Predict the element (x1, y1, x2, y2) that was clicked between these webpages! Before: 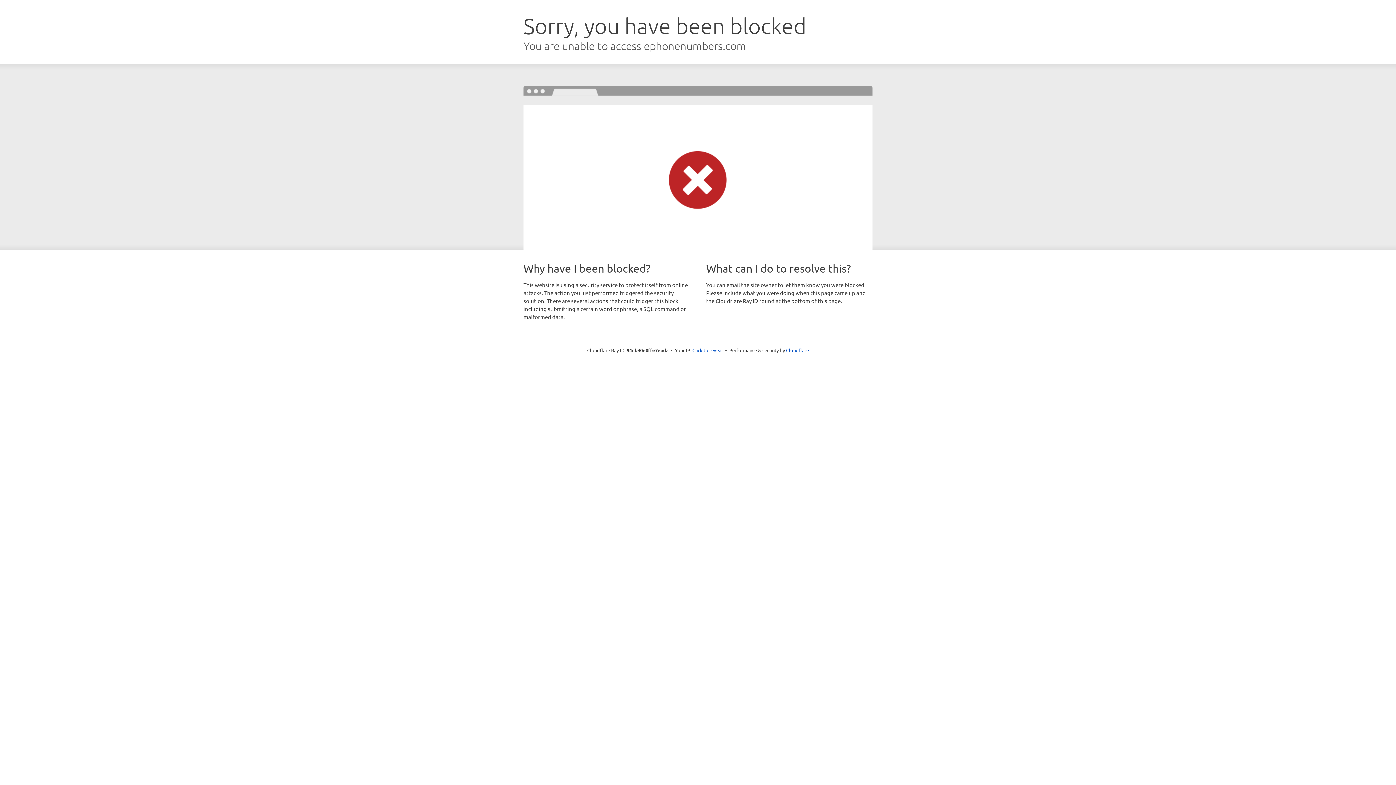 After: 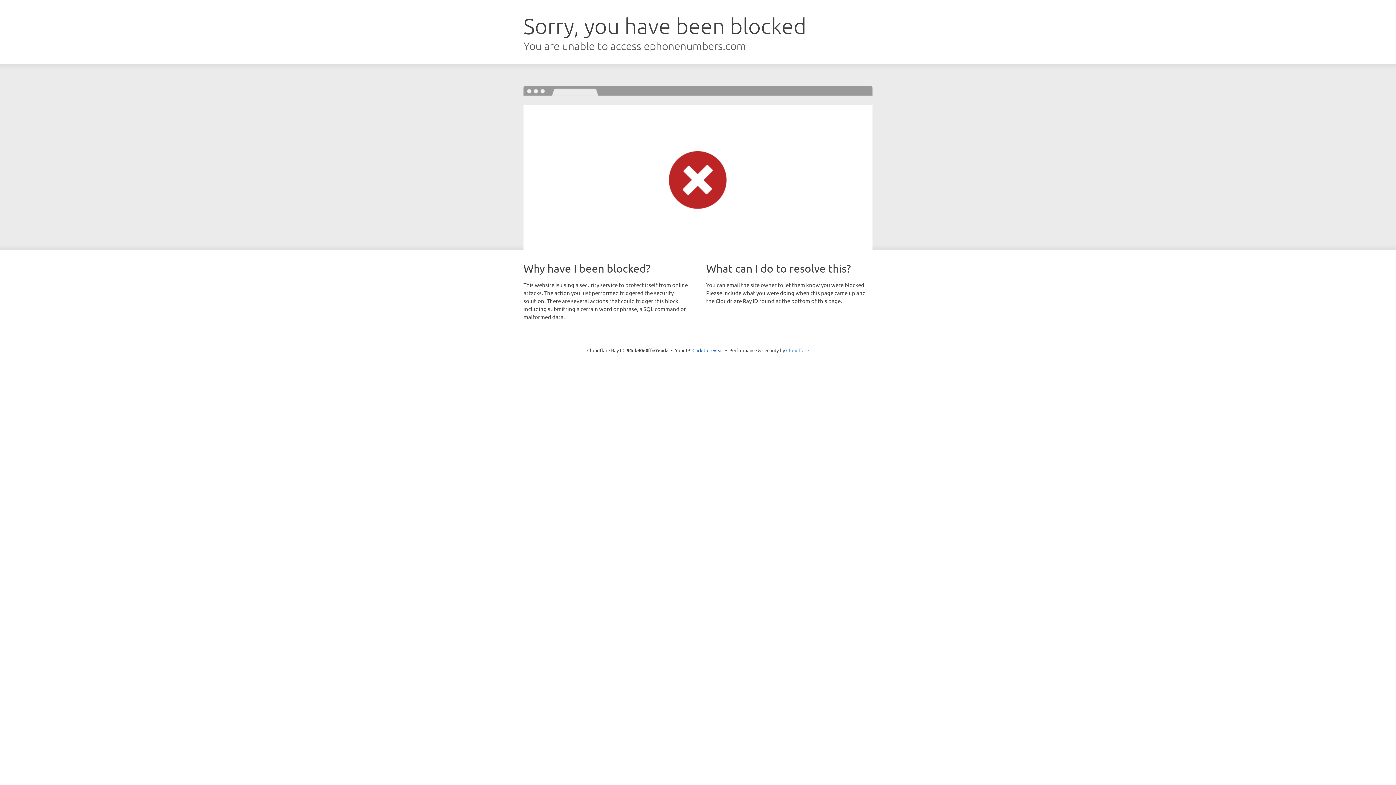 Action: label: Cloudflare bbox: (786, 347, 809, 353)